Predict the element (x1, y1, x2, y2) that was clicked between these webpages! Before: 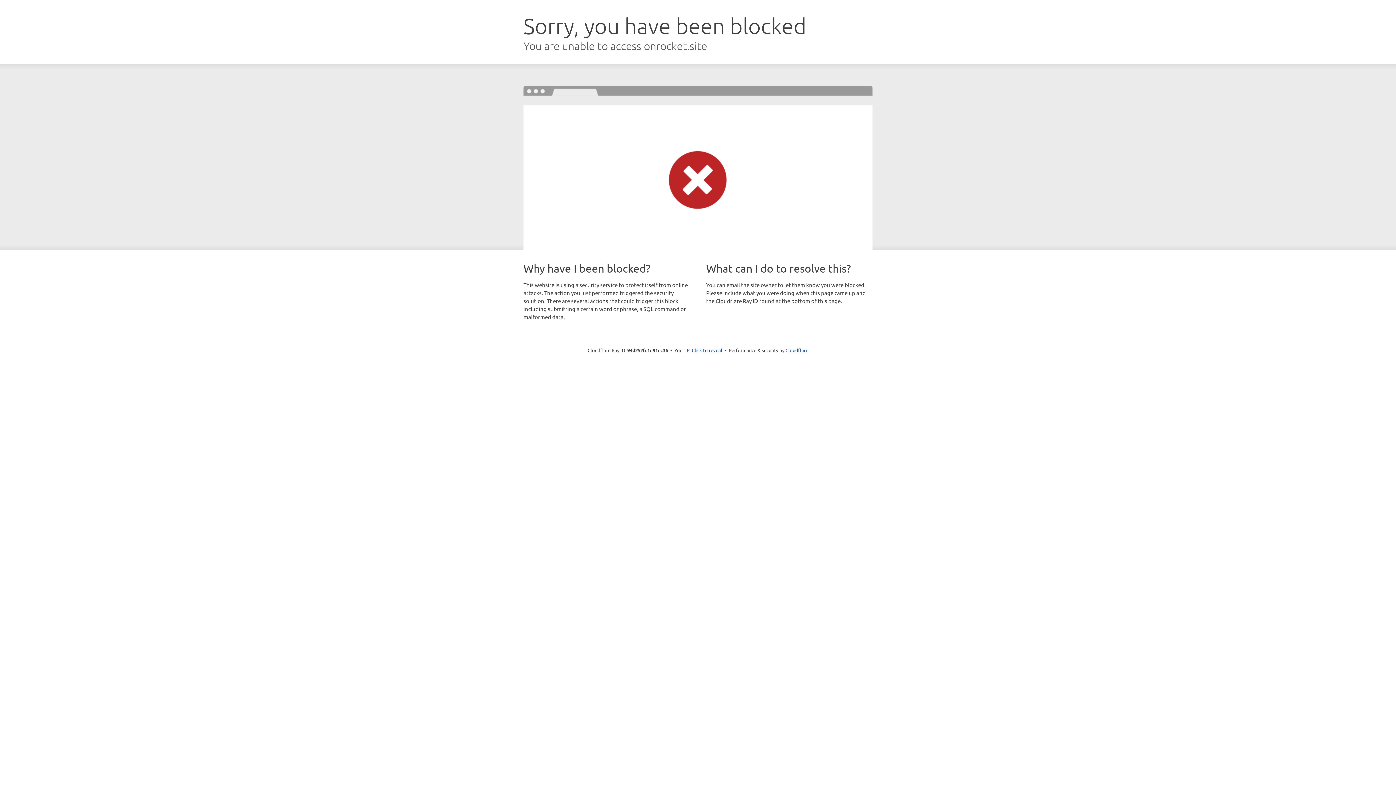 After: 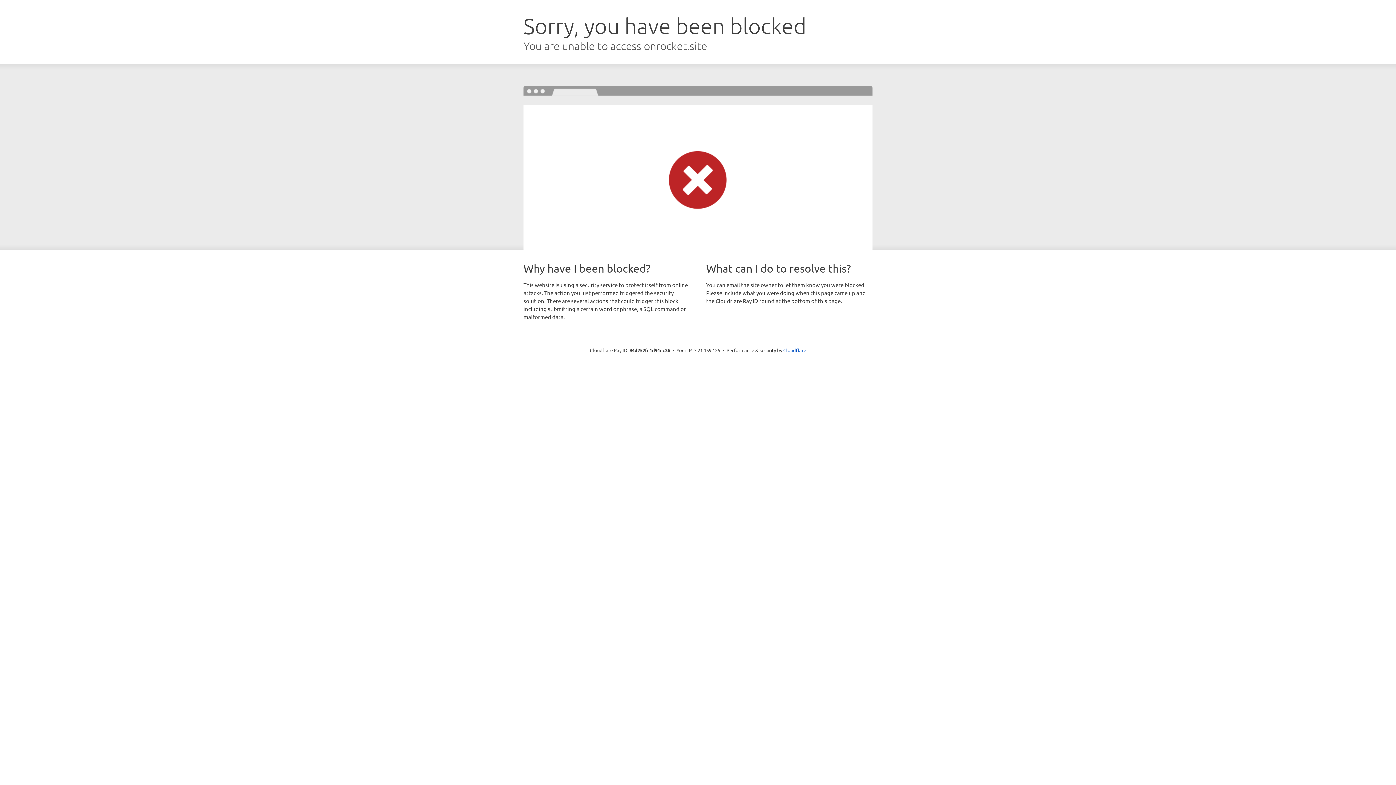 Action: label: Click to reveal bbox: (692, 346, 722, 353)